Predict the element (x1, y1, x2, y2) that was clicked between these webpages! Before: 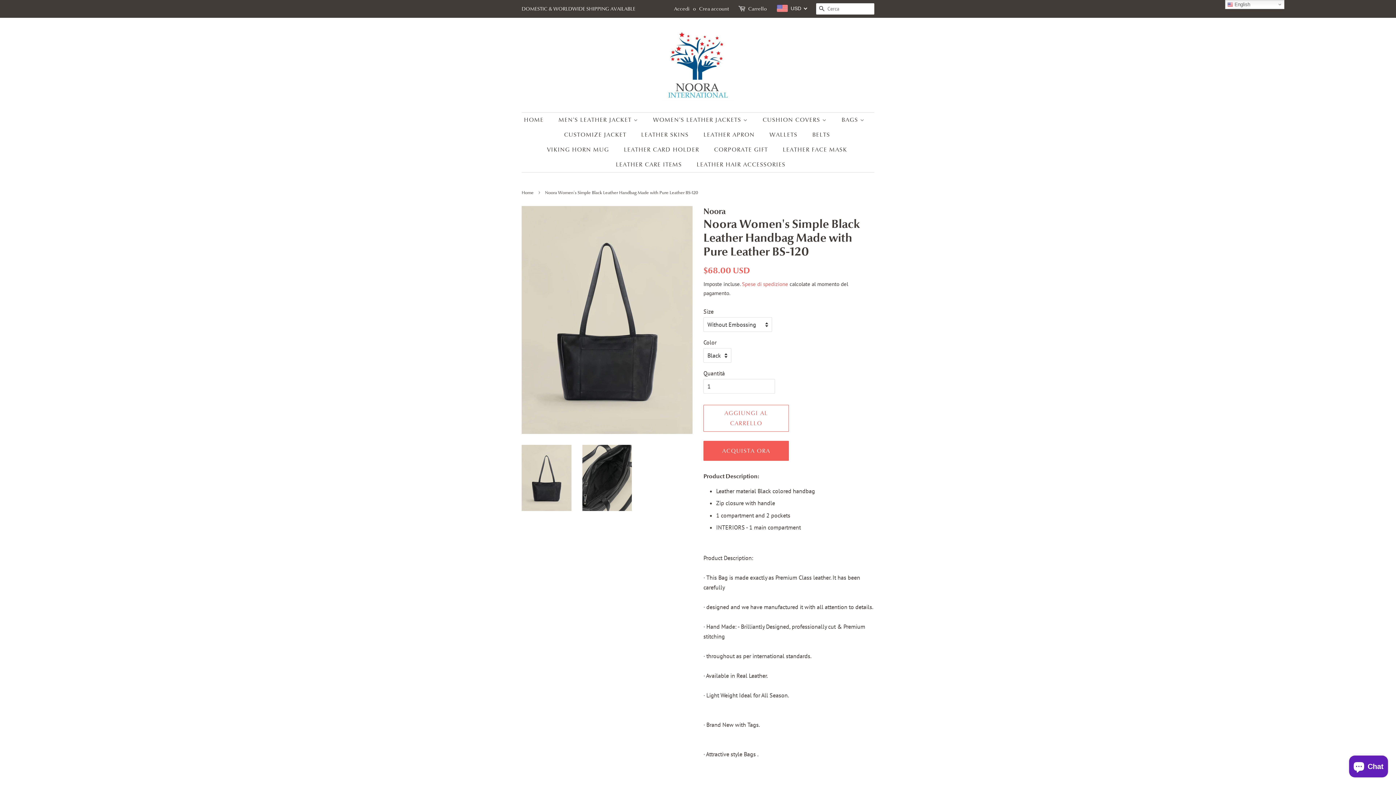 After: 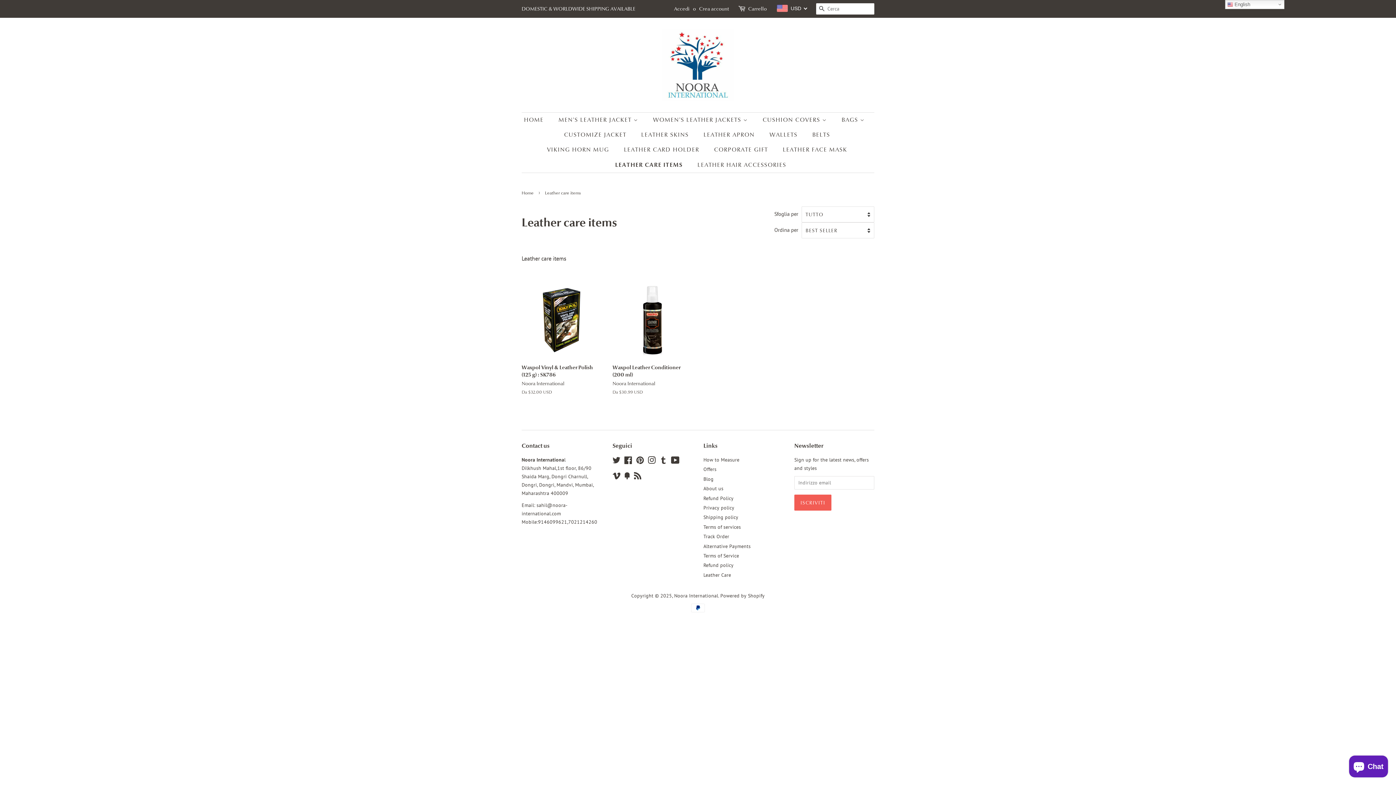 Action: bbox: (610, 157, 689, 172) label: LEATHER CARE ITEMS